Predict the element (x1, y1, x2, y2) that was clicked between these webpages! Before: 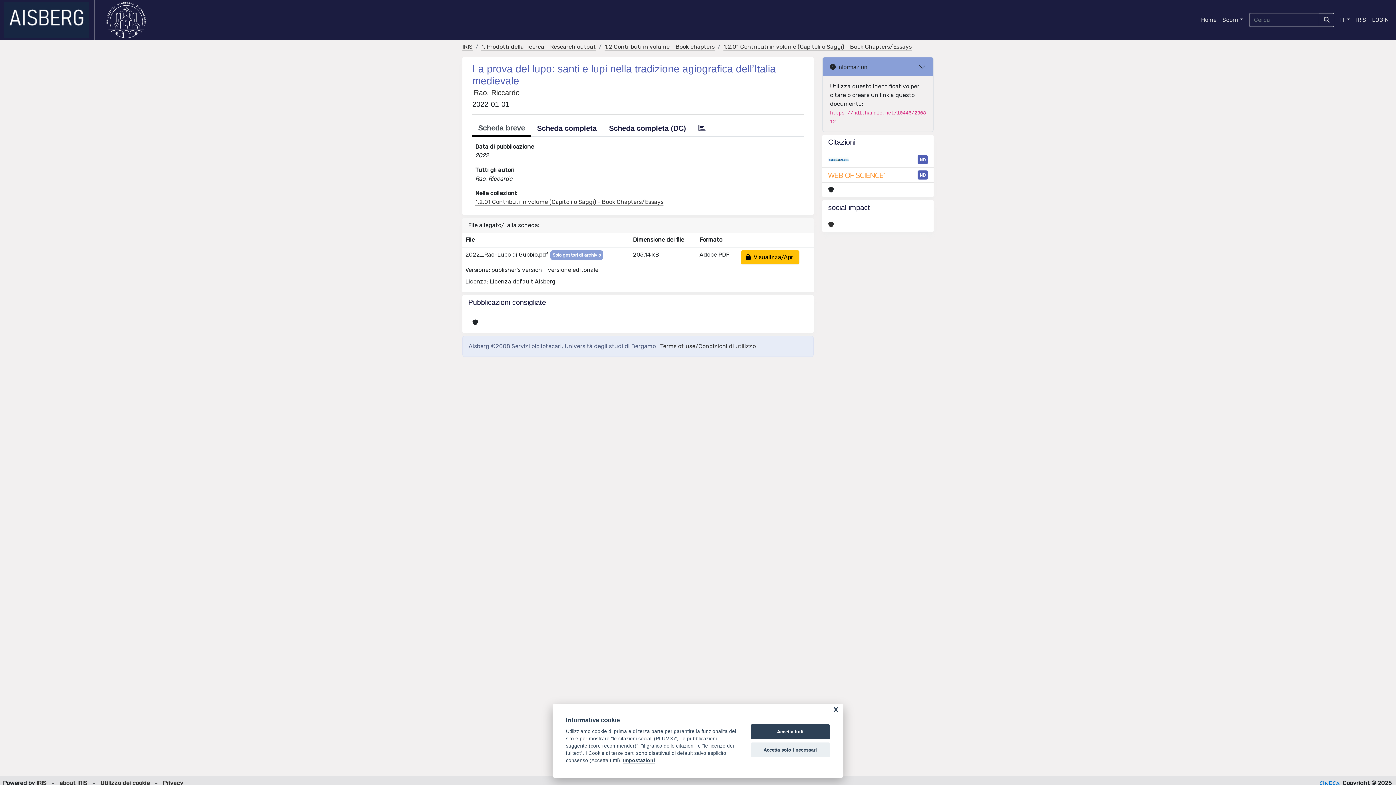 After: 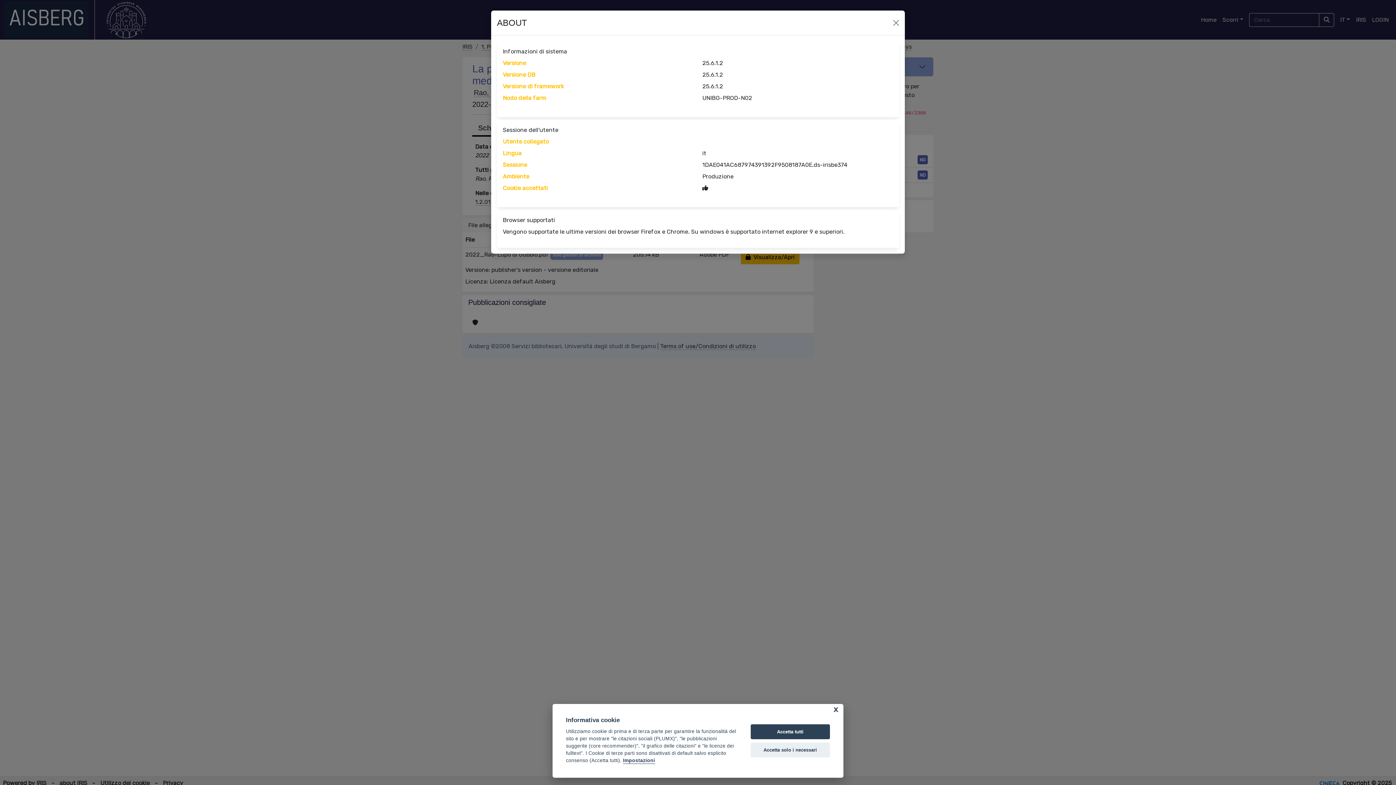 Action: bbox: (59, 780, 87, 787) label: about IRIS